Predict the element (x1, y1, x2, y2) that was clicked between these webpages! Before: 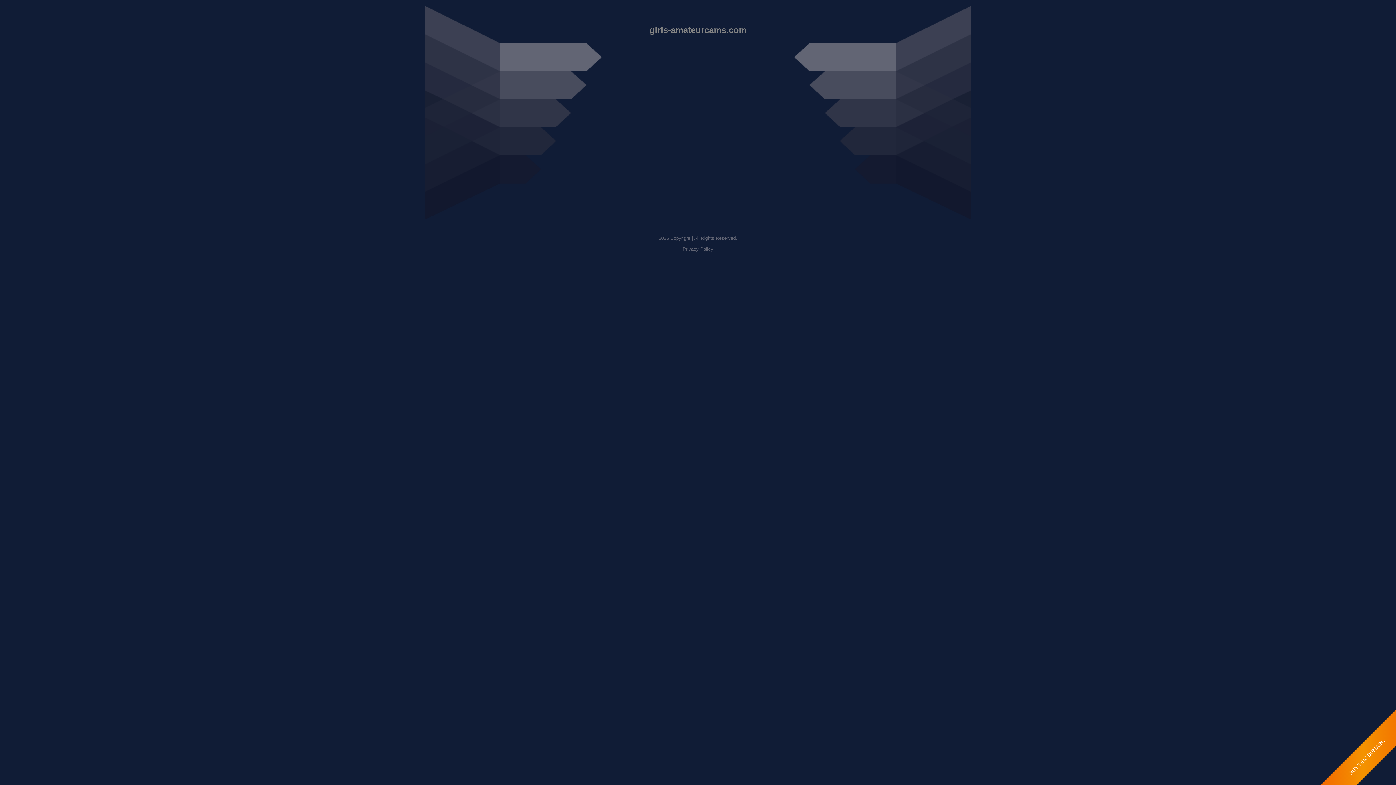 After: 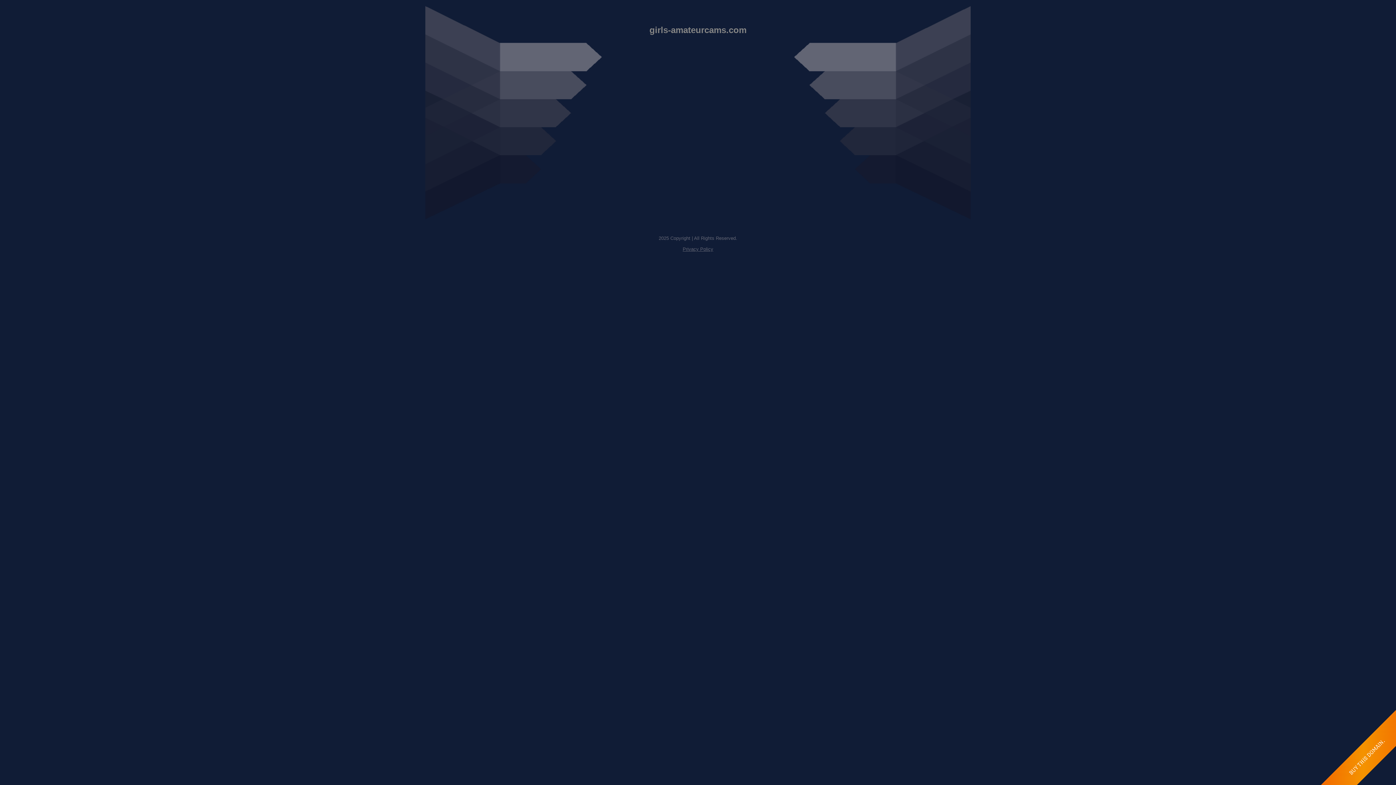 Action: label: Privacy Policy bbox: (682, 246, 713, 252)